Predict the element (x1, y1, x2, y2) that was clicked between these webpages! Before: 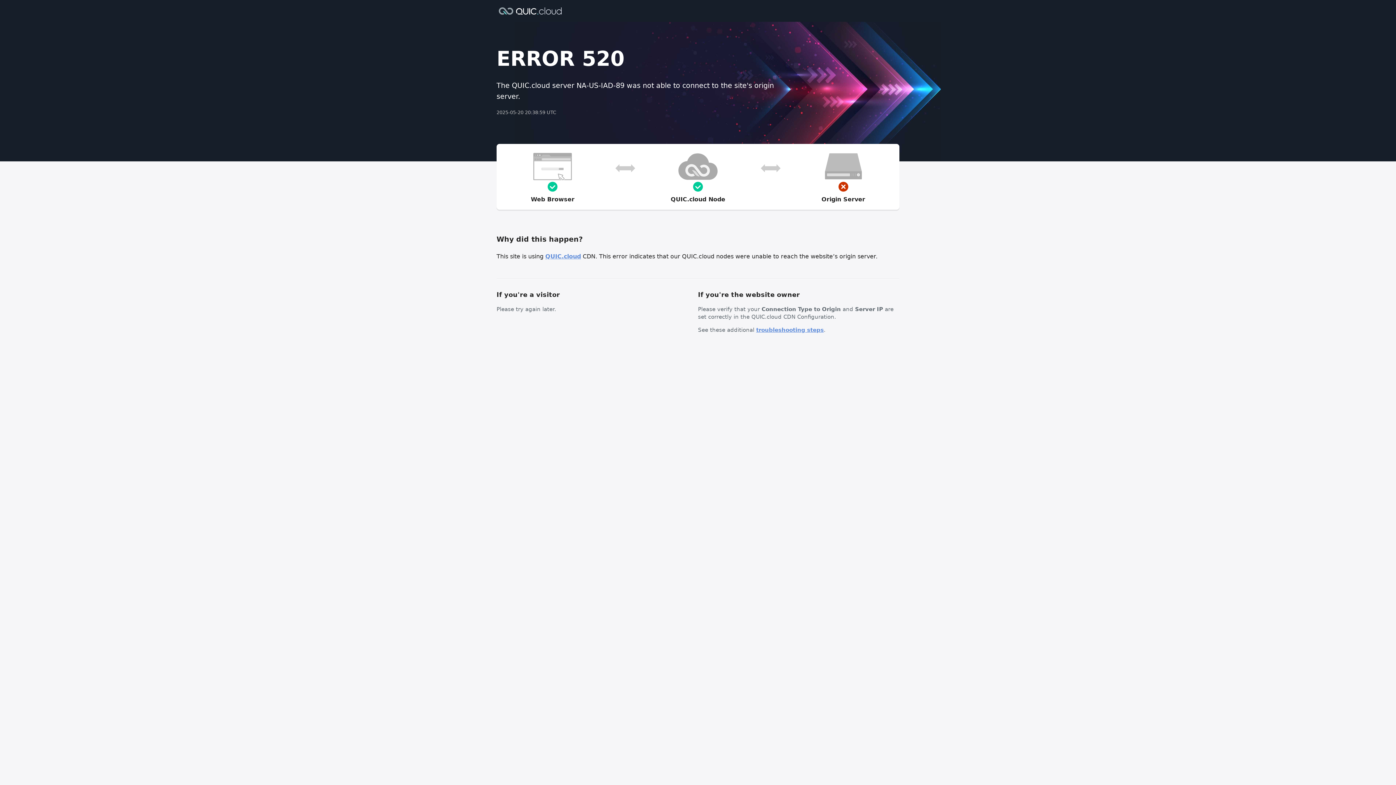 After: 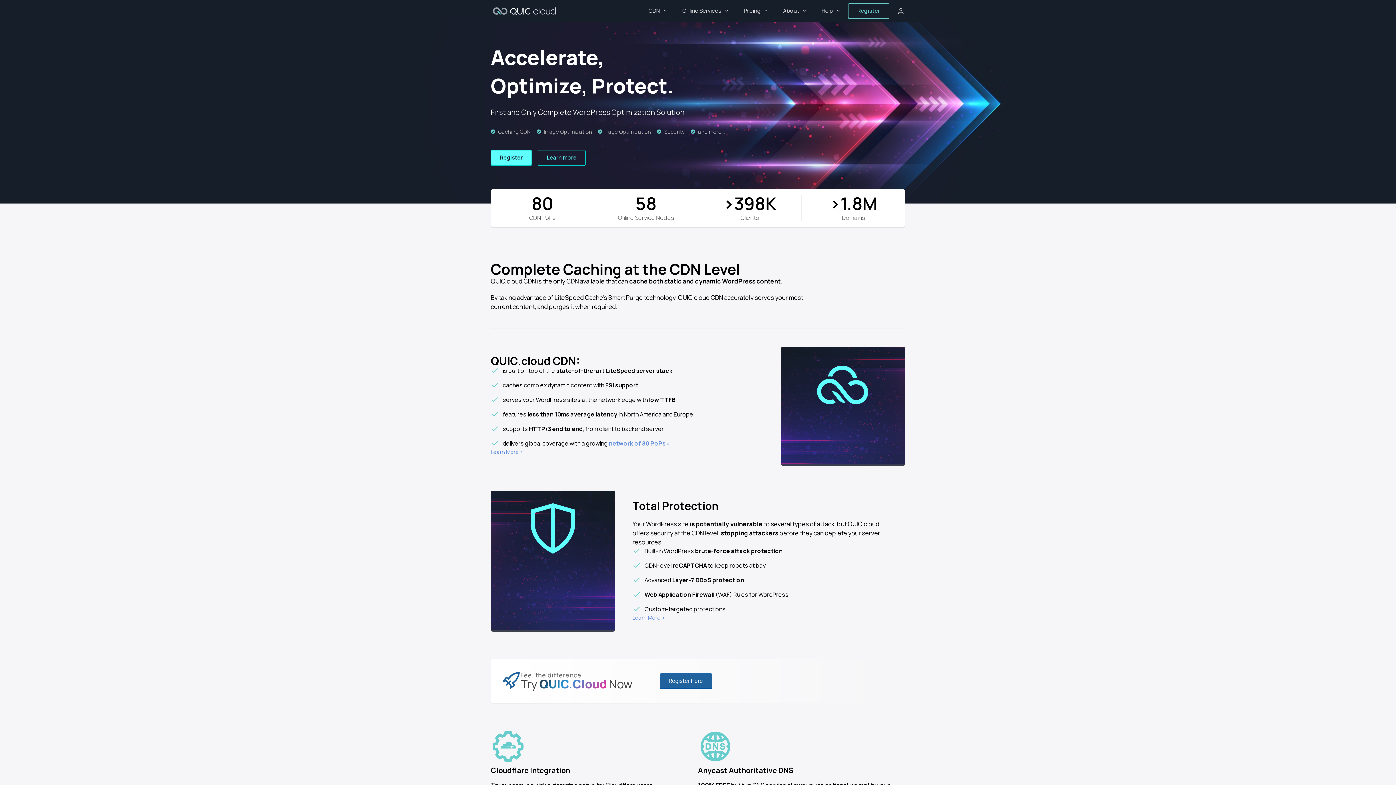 Action: bbox: (496, 6, 564, 14)